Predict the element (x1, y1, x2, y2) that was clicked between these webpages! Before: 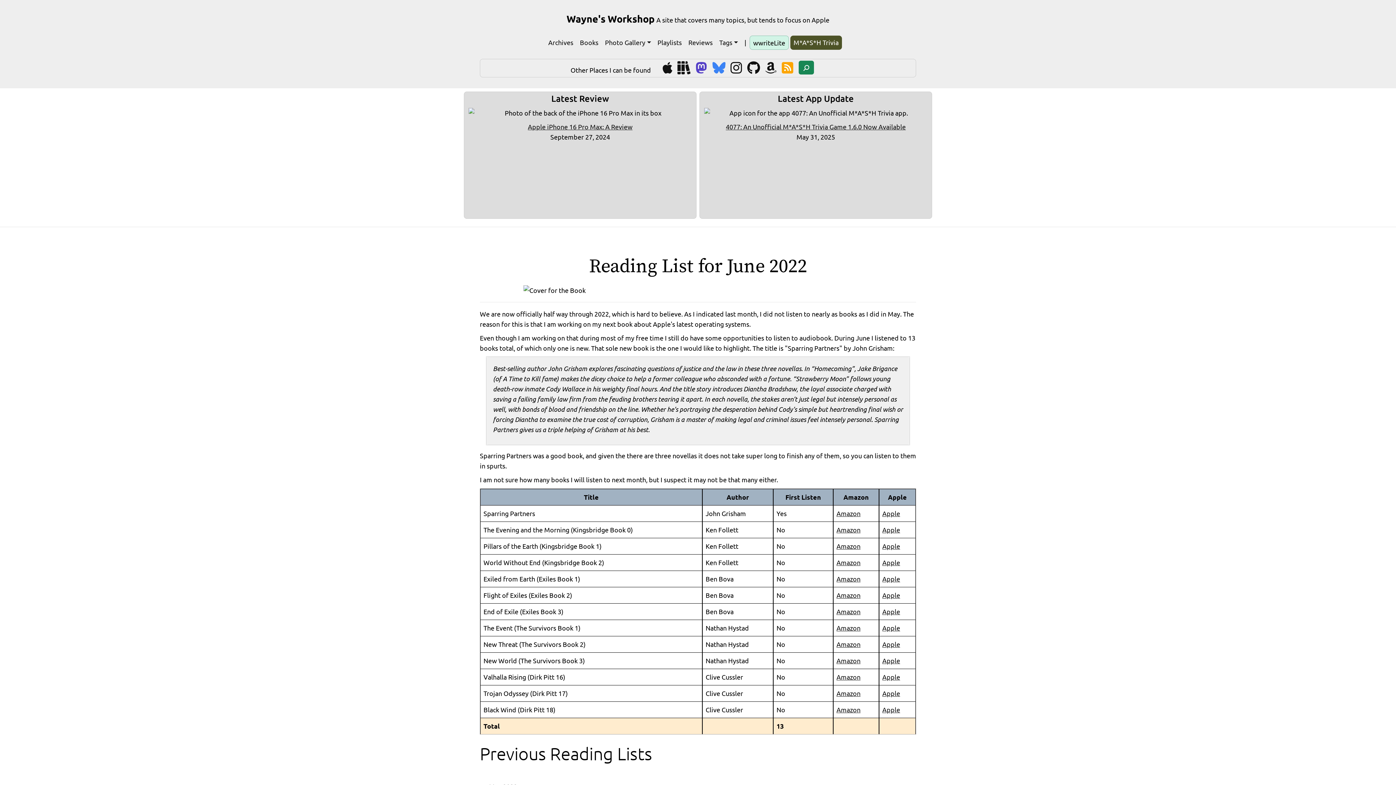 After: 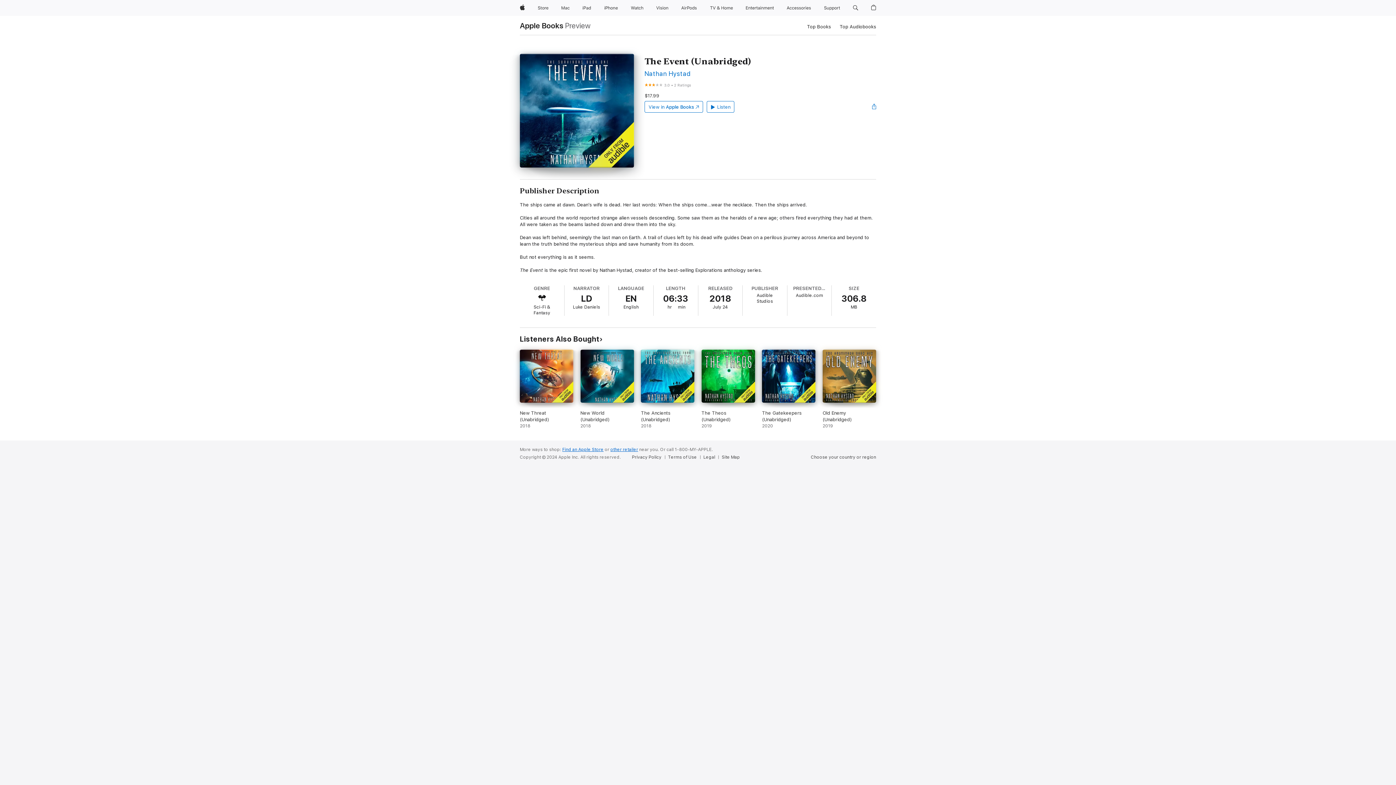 Action: label: Apple bbox: (882, 624, 900, 631)